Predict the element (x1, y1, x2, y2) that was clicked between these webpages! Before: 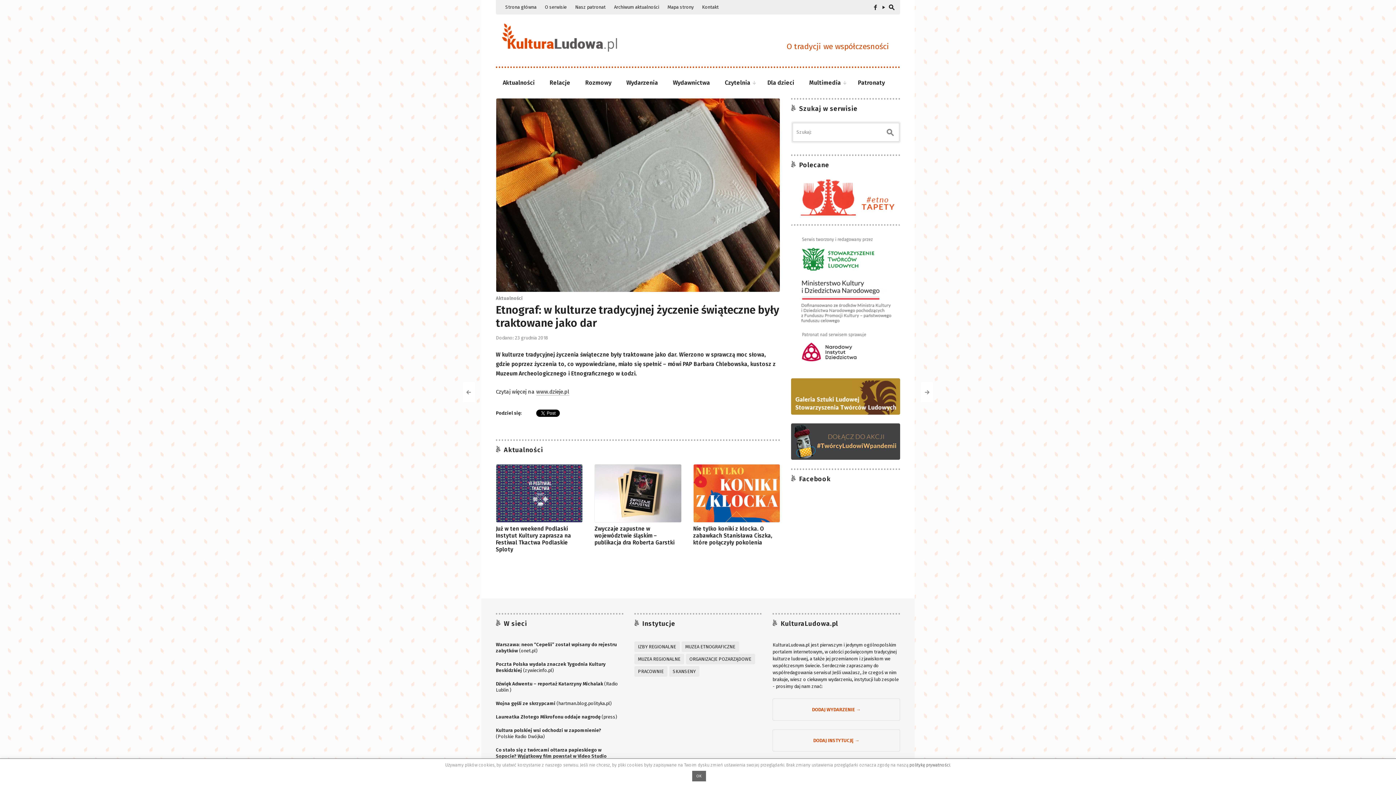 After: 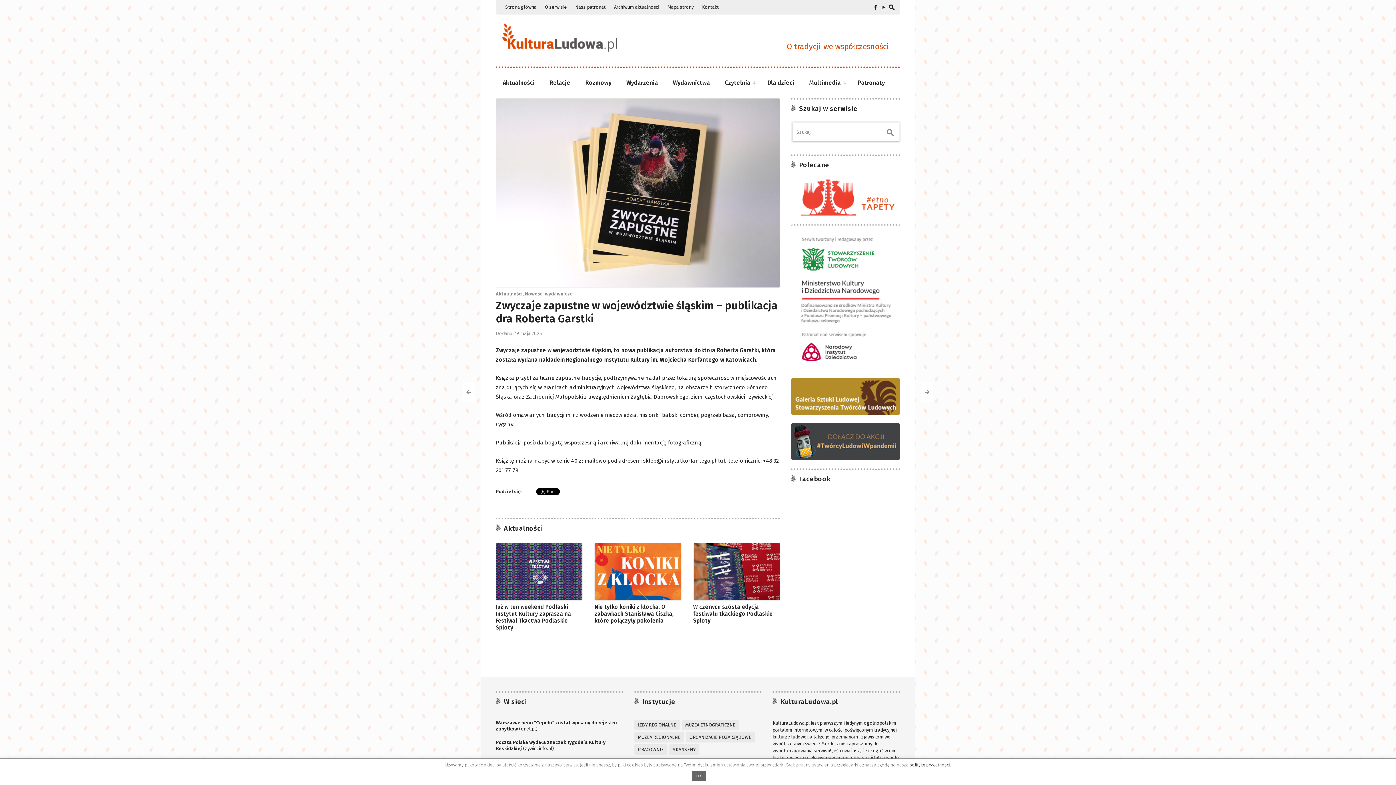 Action: bbox: (594, 525, 674, 546) label: Zwyczaje zapustne w województwie śląskim – publikacja dra Roberta Garstki